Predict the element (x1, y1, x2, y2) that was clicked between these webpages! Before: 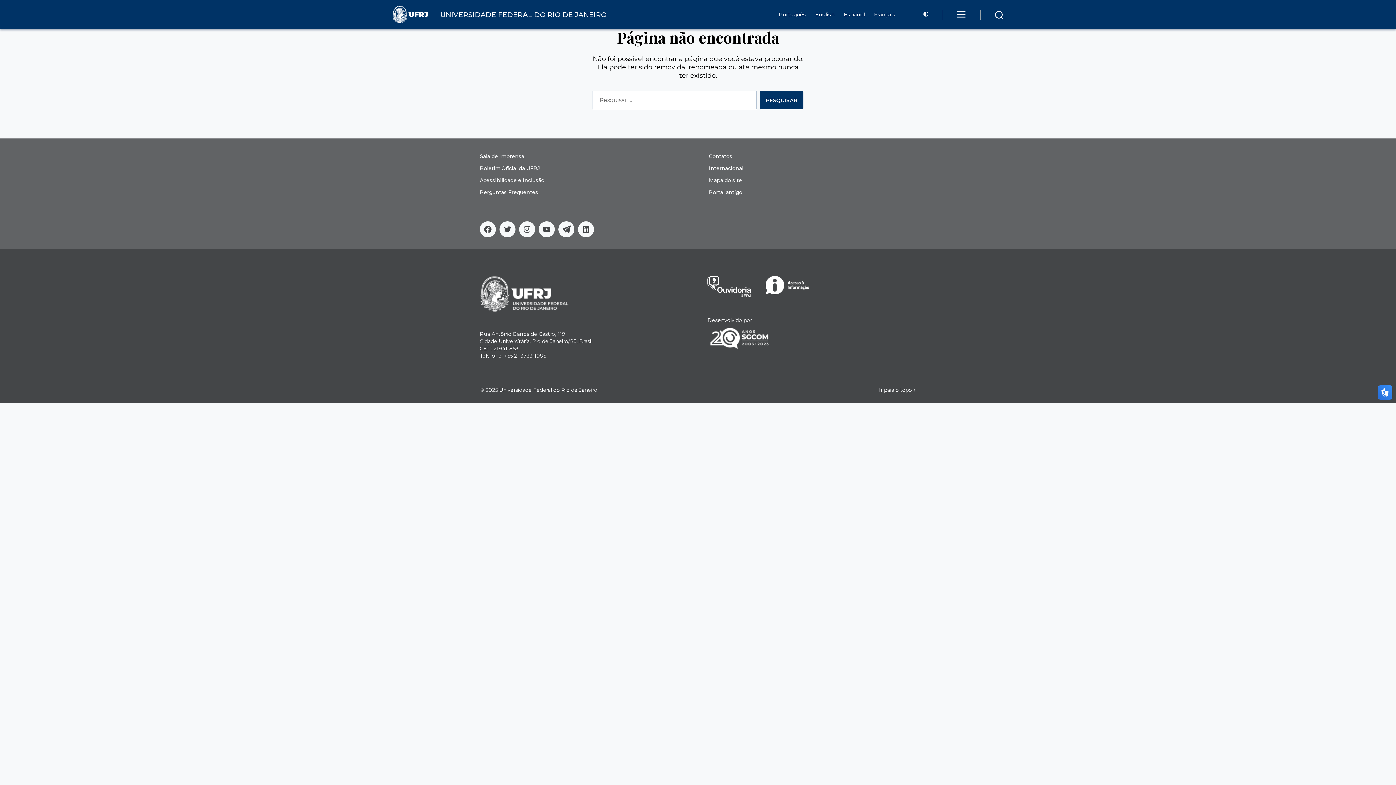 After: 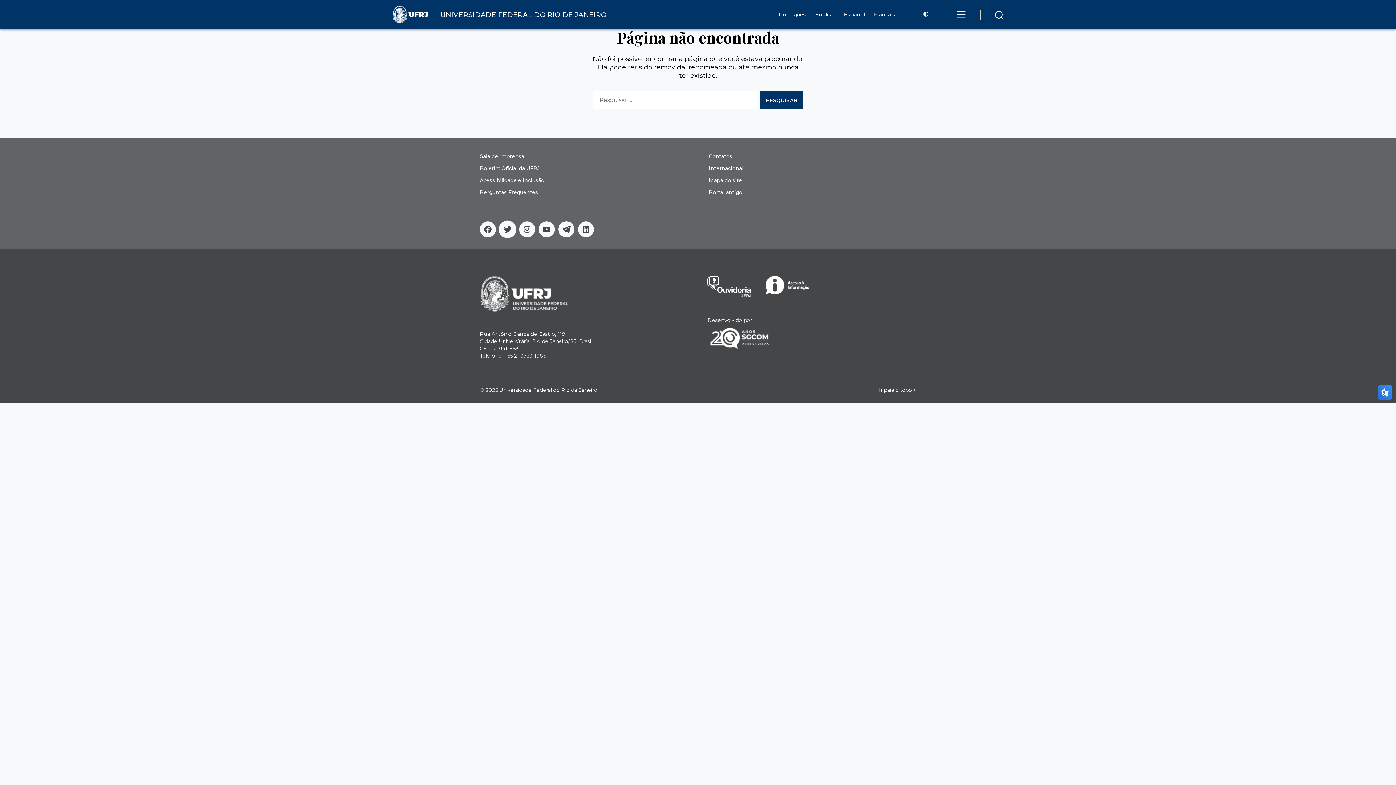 Action: label: Twitter bbox: (499, 221, 515, 237)